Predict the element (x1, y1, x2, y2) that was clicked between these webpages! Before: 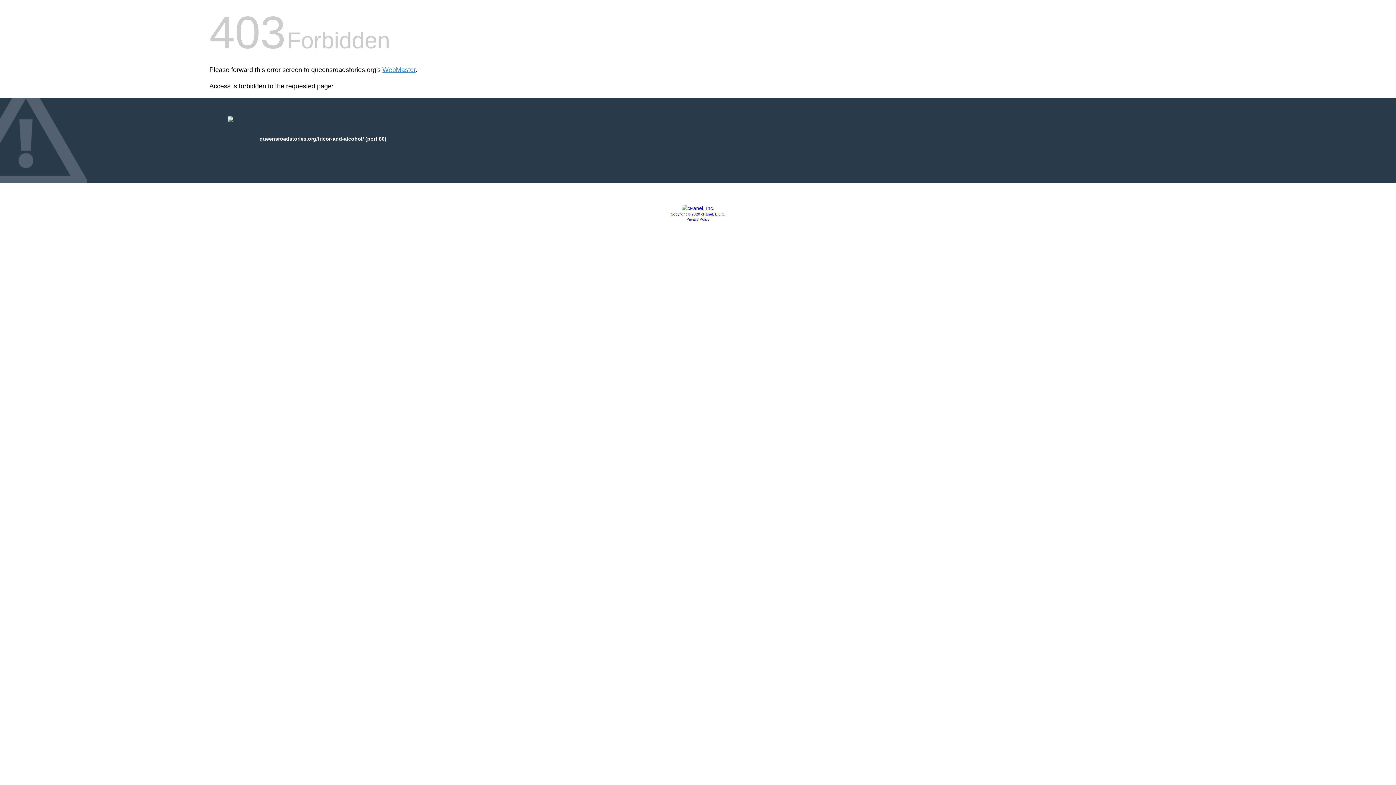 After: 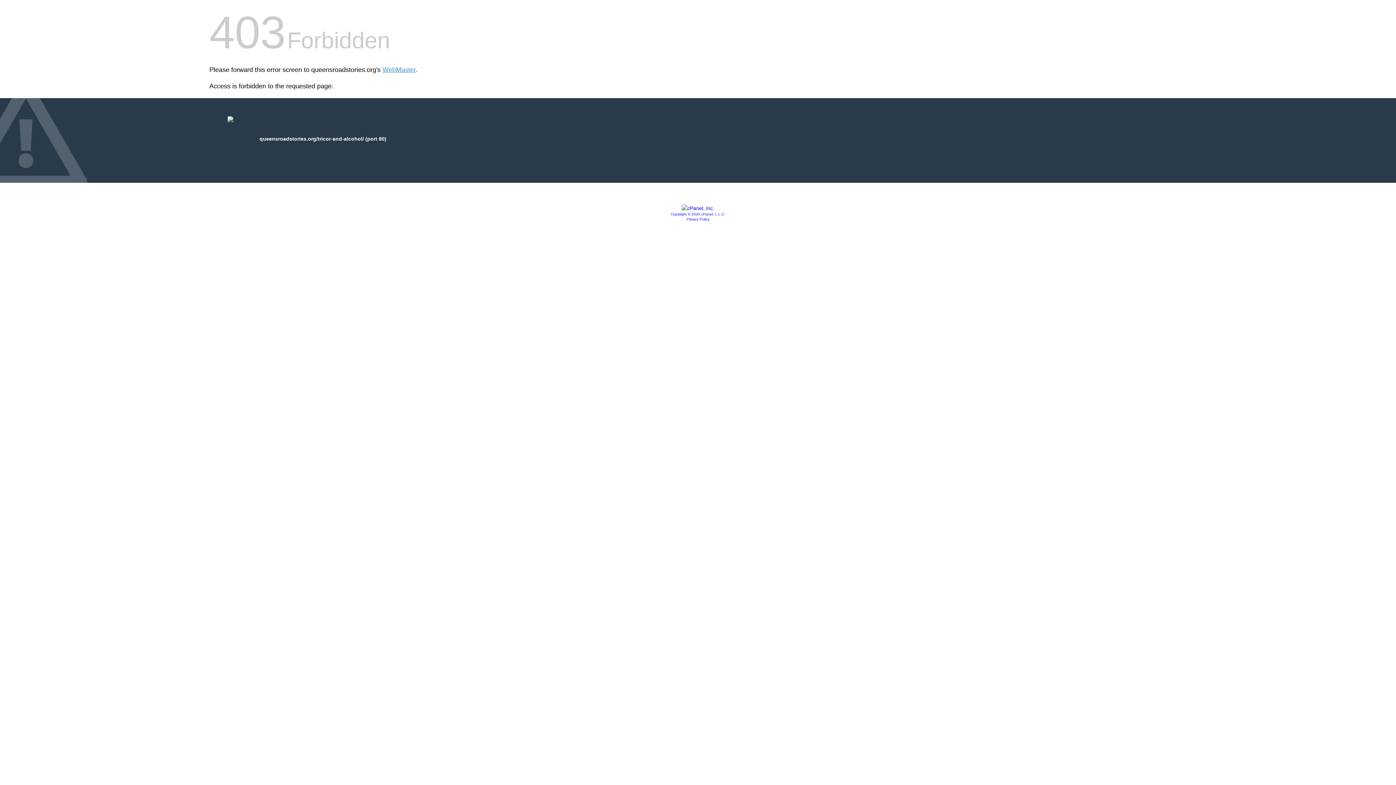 Action: bbox: (670, 212, 725, 216) label: Copyright © 2020 cPanel, L.L.C.